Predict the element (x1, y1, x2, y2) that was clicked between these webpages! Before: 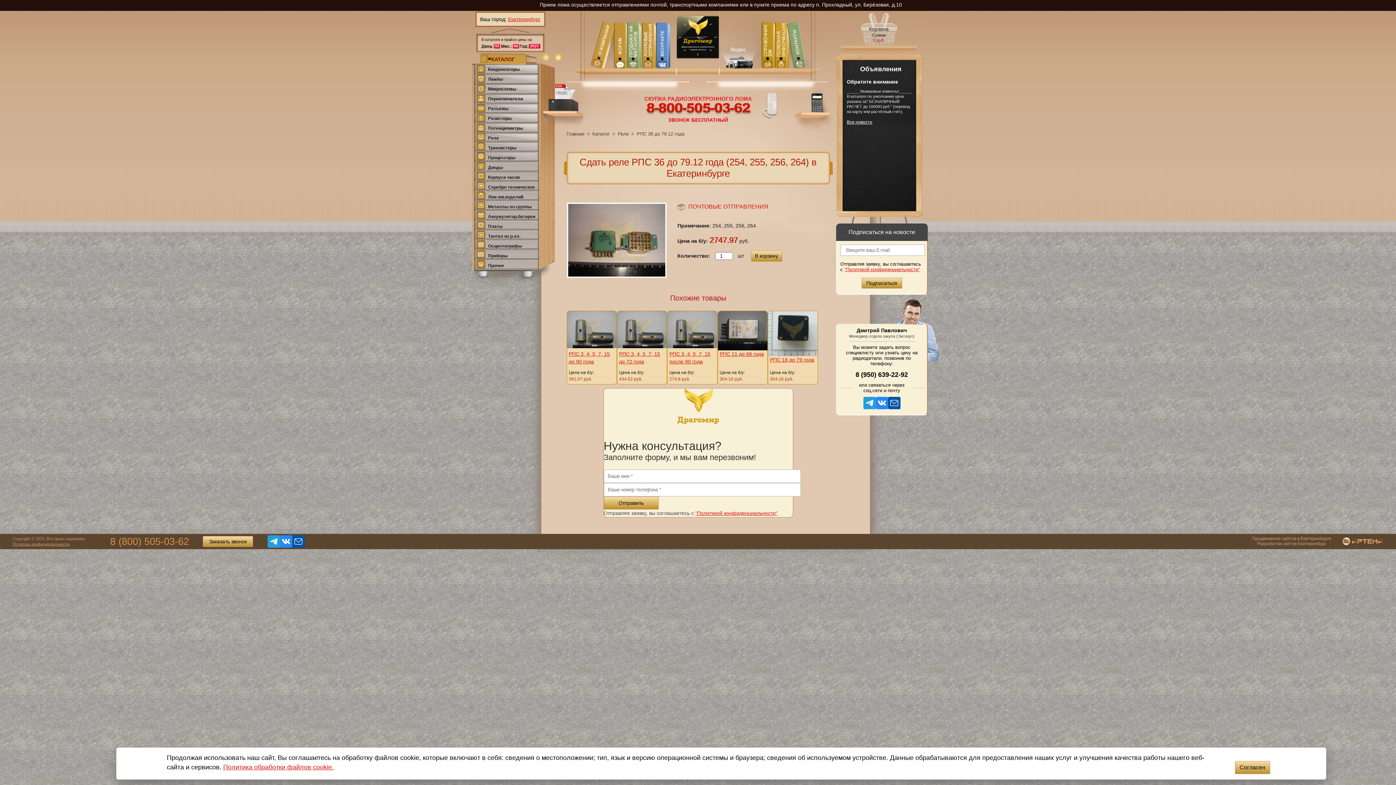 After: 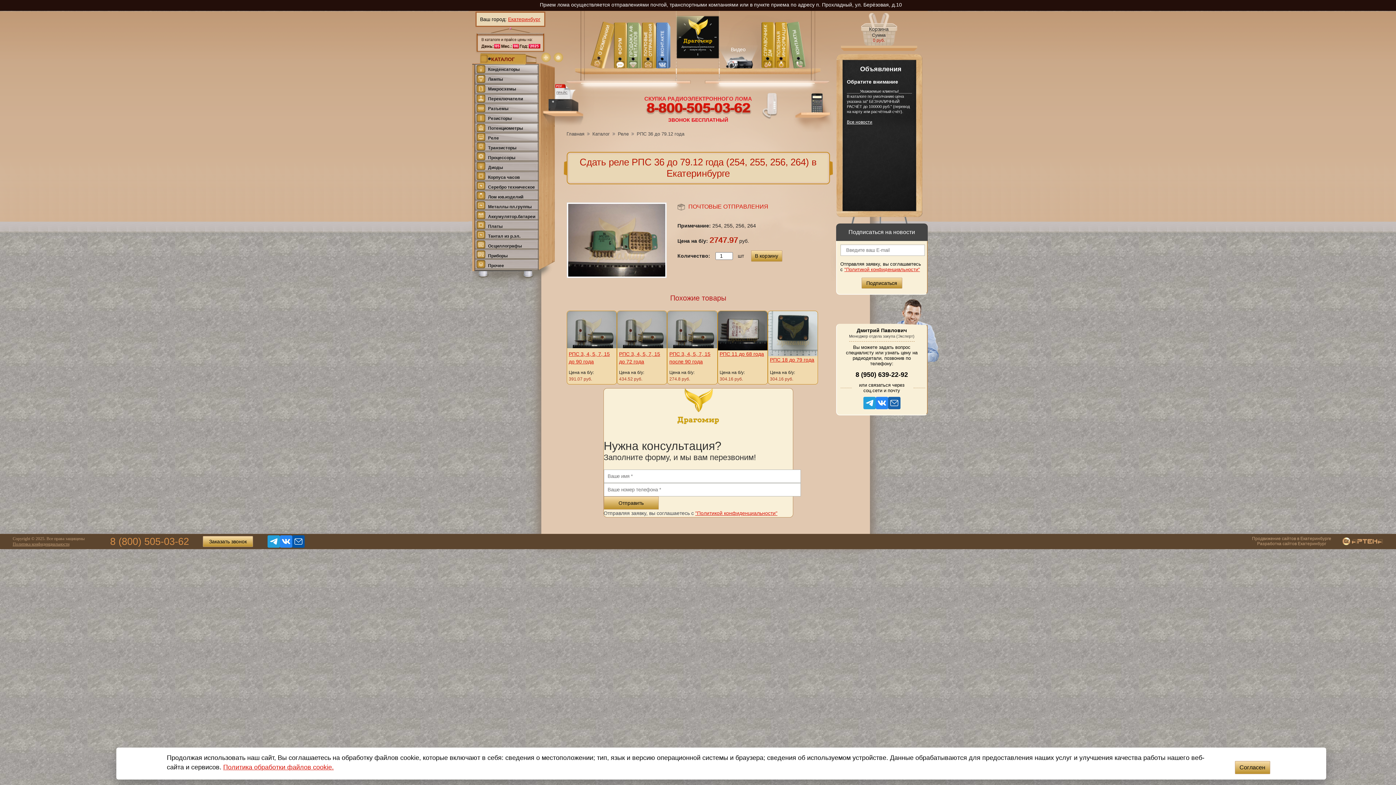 Action: bbox: (888, 397, 900, 409)